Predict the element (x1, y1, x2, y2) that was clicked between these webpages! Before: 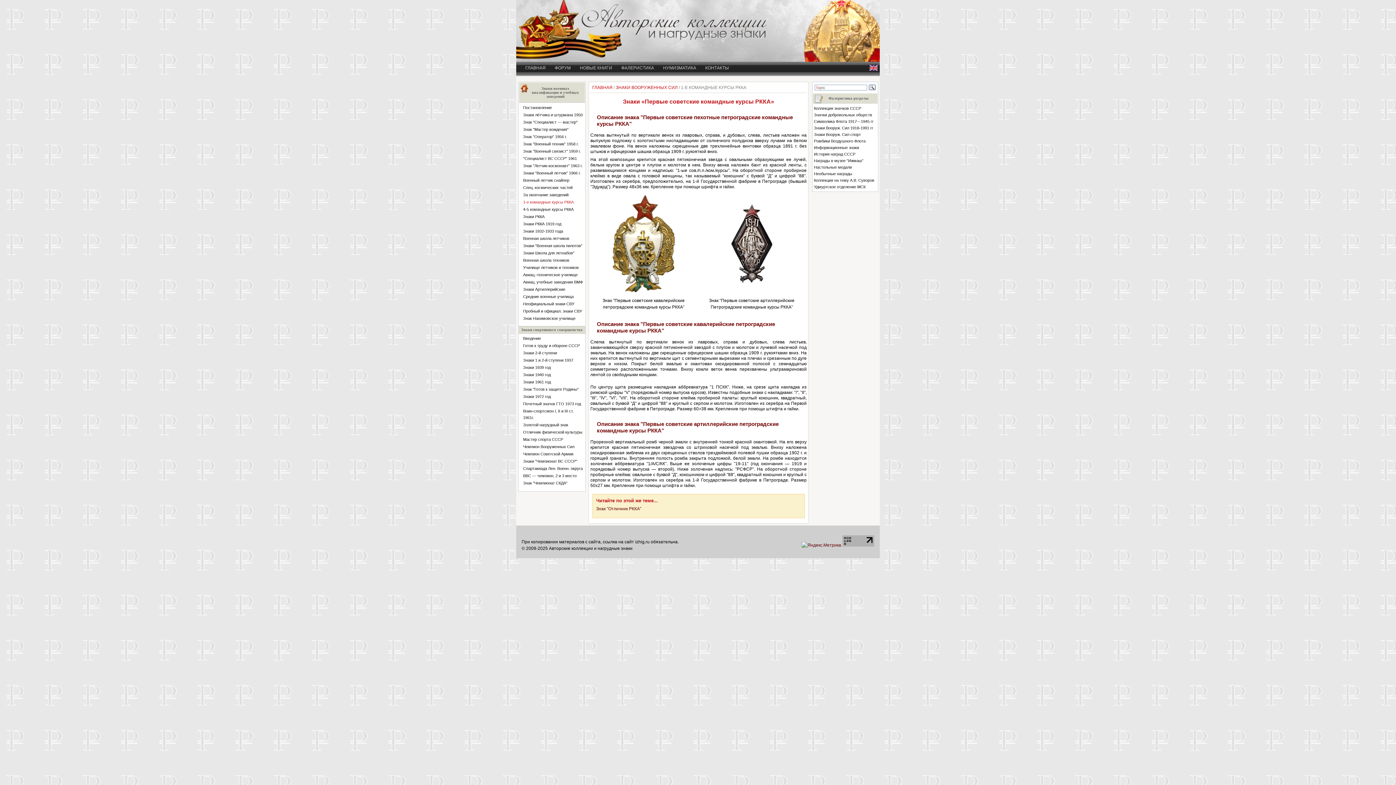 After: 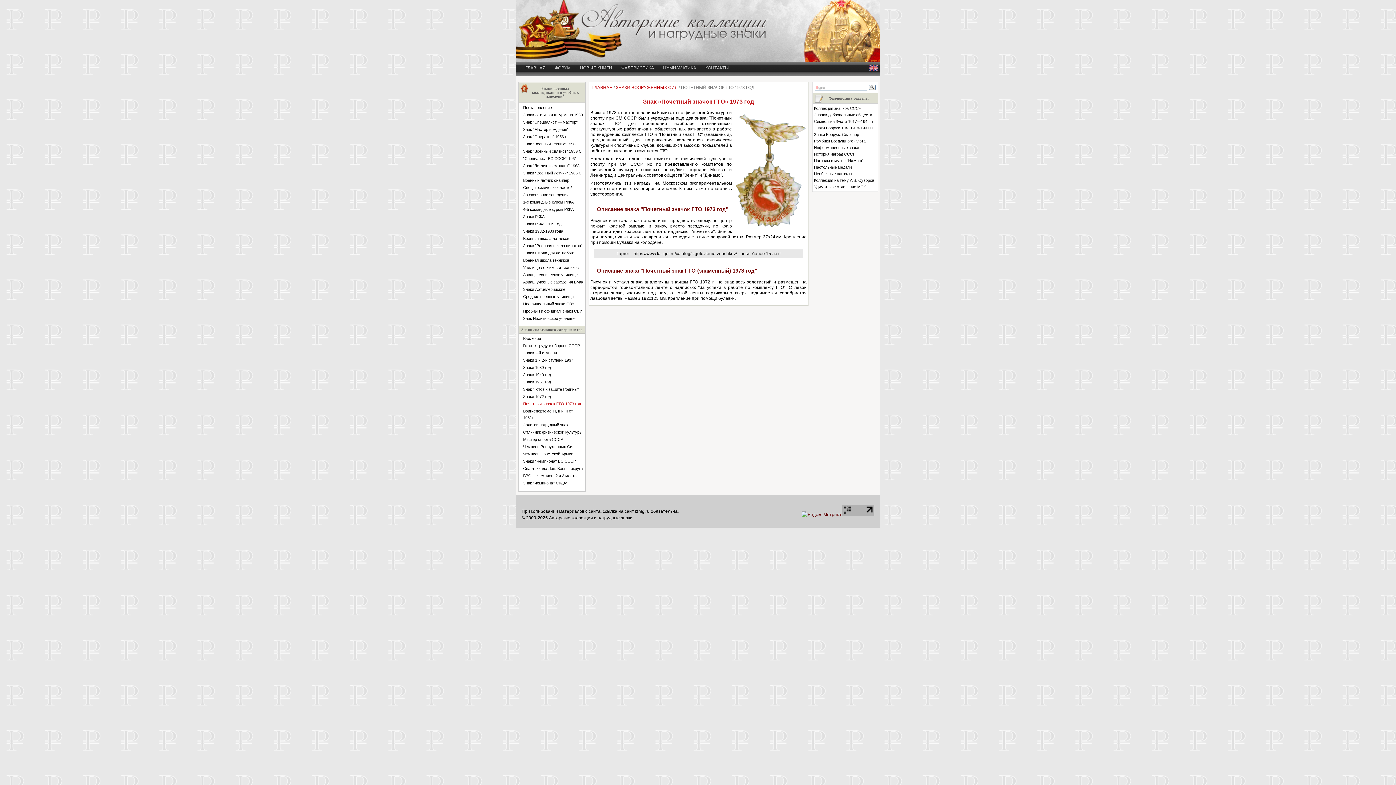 Action: label: Почетный значок ГТО 1973 год bbox: (523, 400, 585, 407)